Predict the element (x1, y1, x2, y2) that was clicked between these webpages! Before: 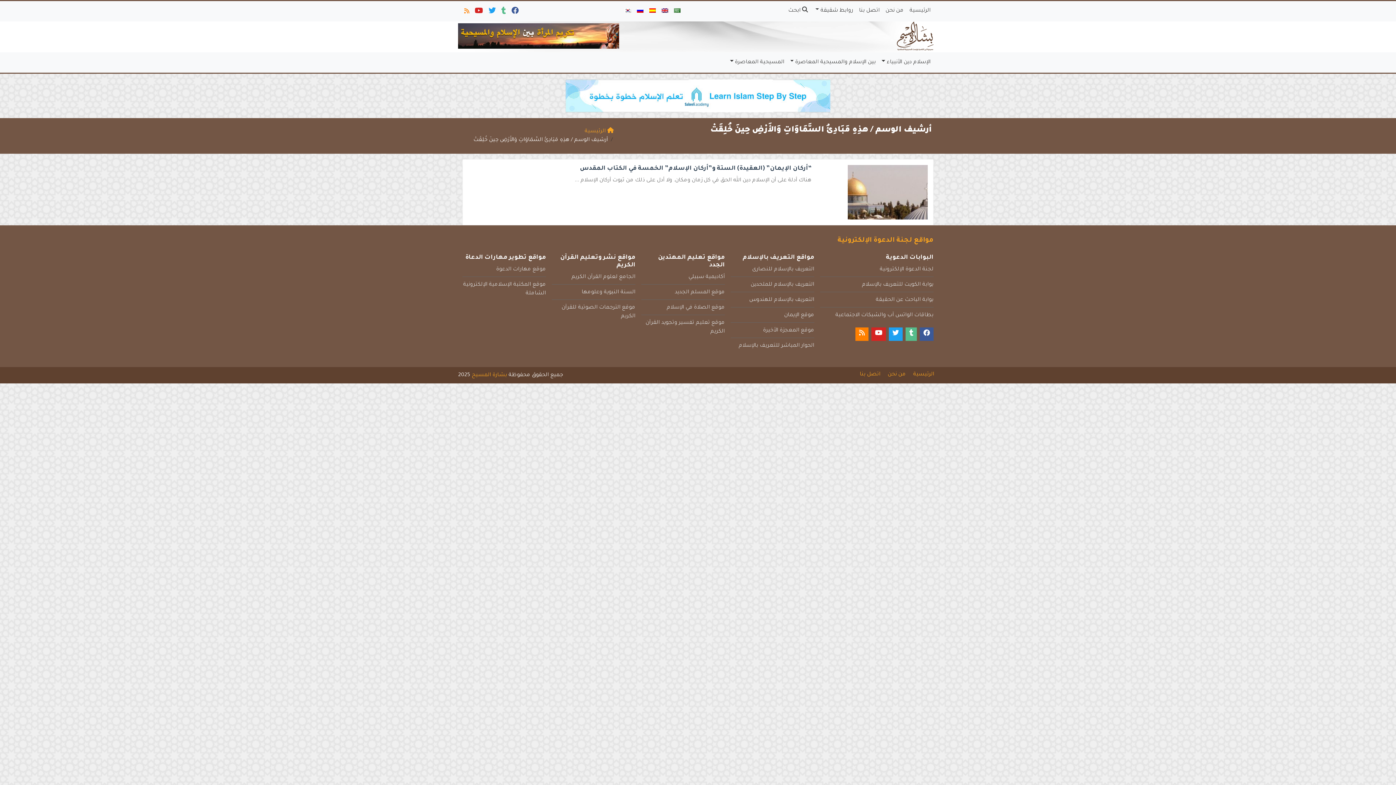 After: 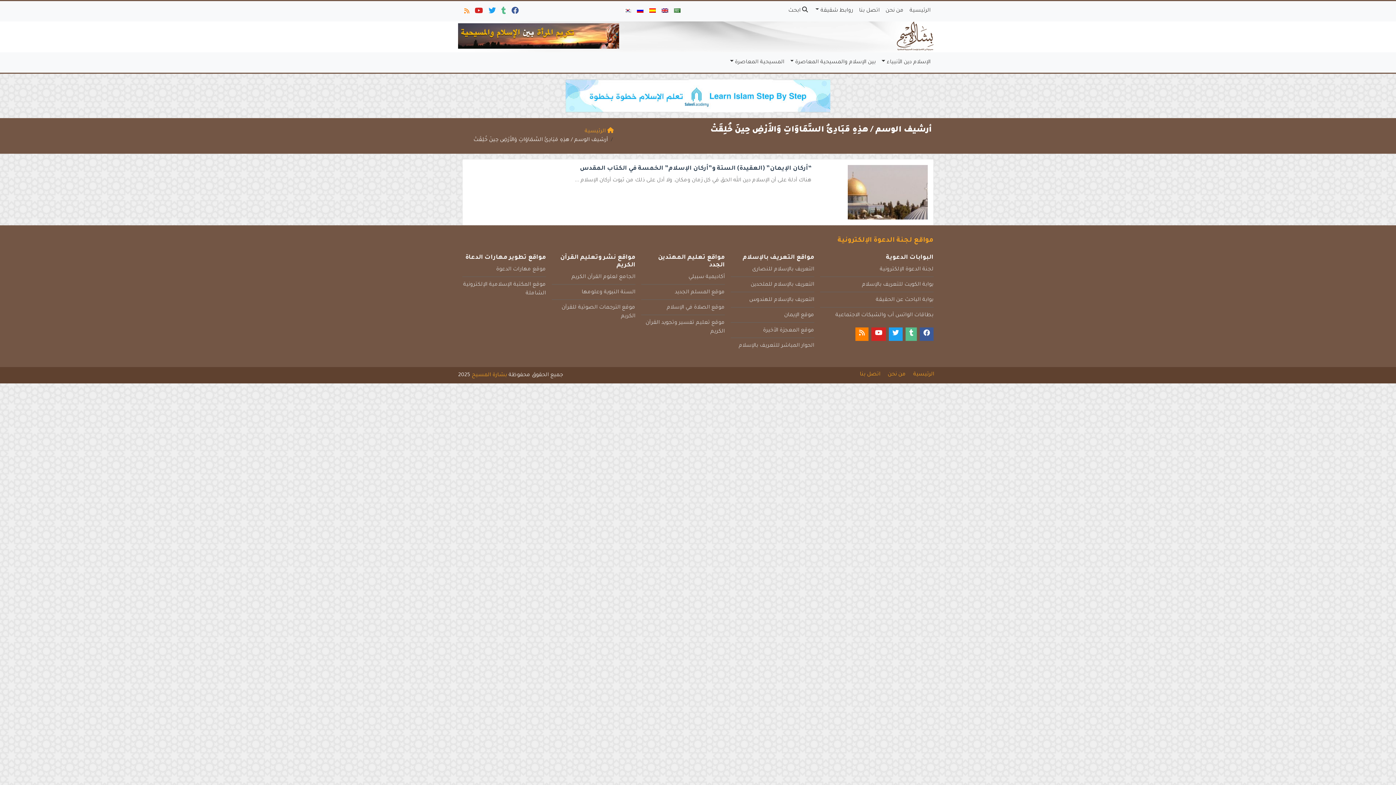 Action: bbox: (565, 93, 830, 99)